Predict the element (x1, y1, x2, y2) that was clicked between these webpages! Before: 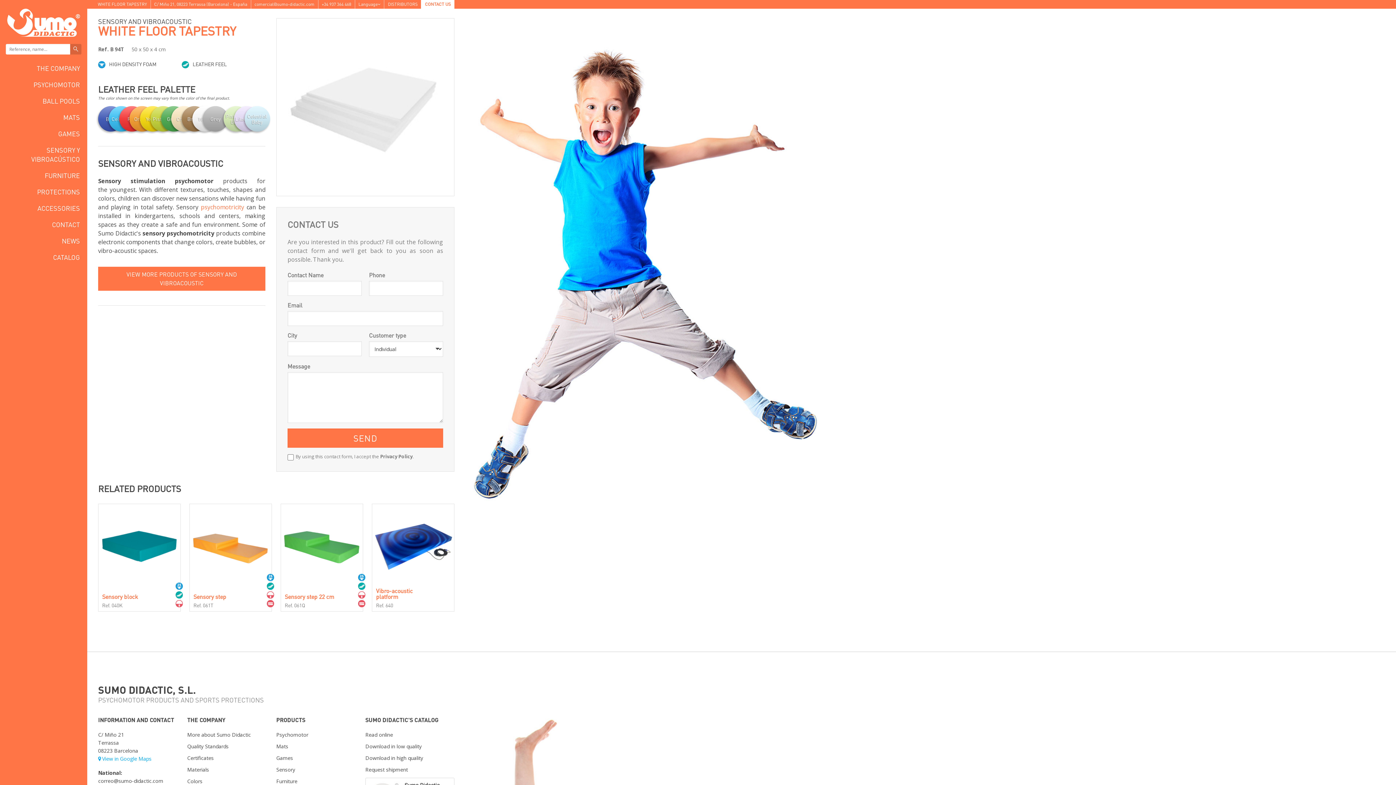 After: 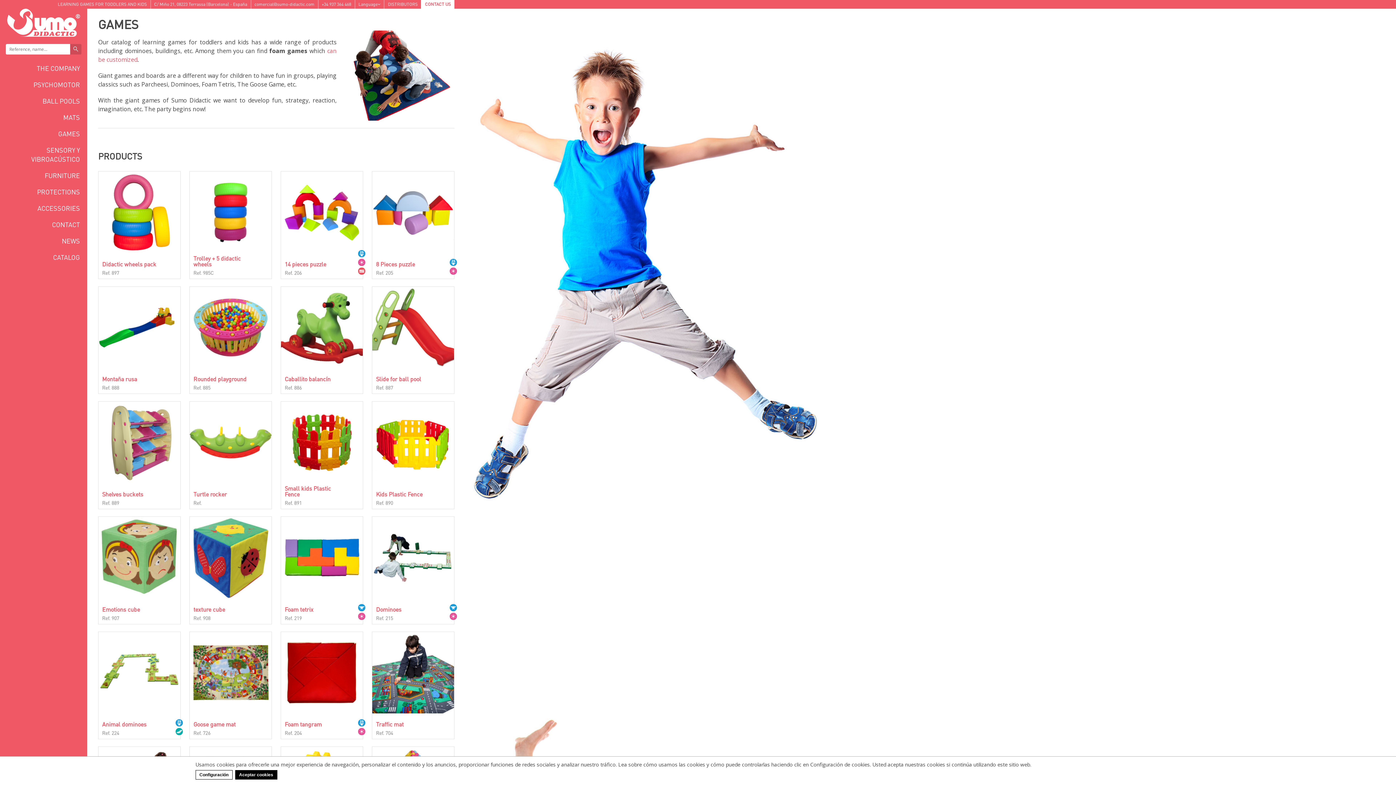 Action: label: Games bbox: (276, 754, 293, 761)